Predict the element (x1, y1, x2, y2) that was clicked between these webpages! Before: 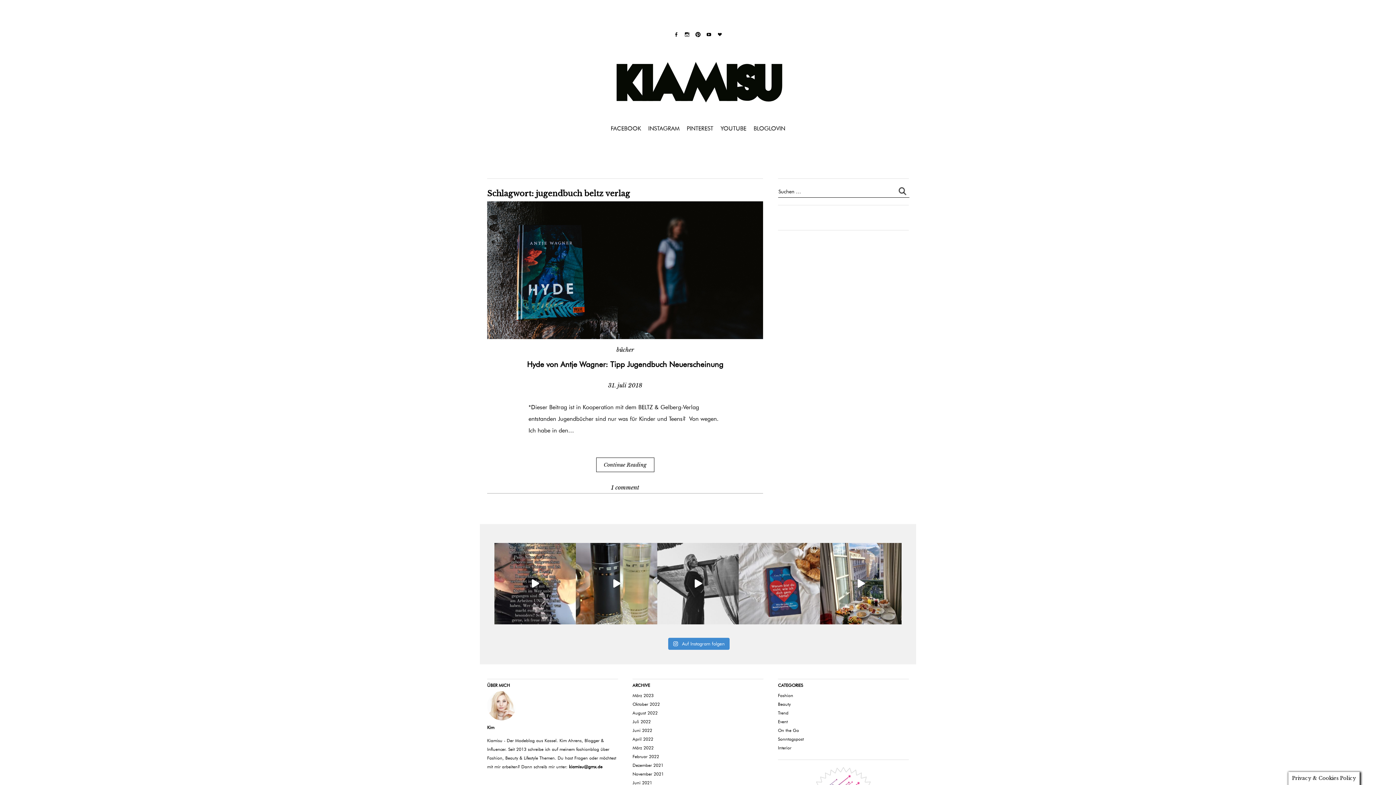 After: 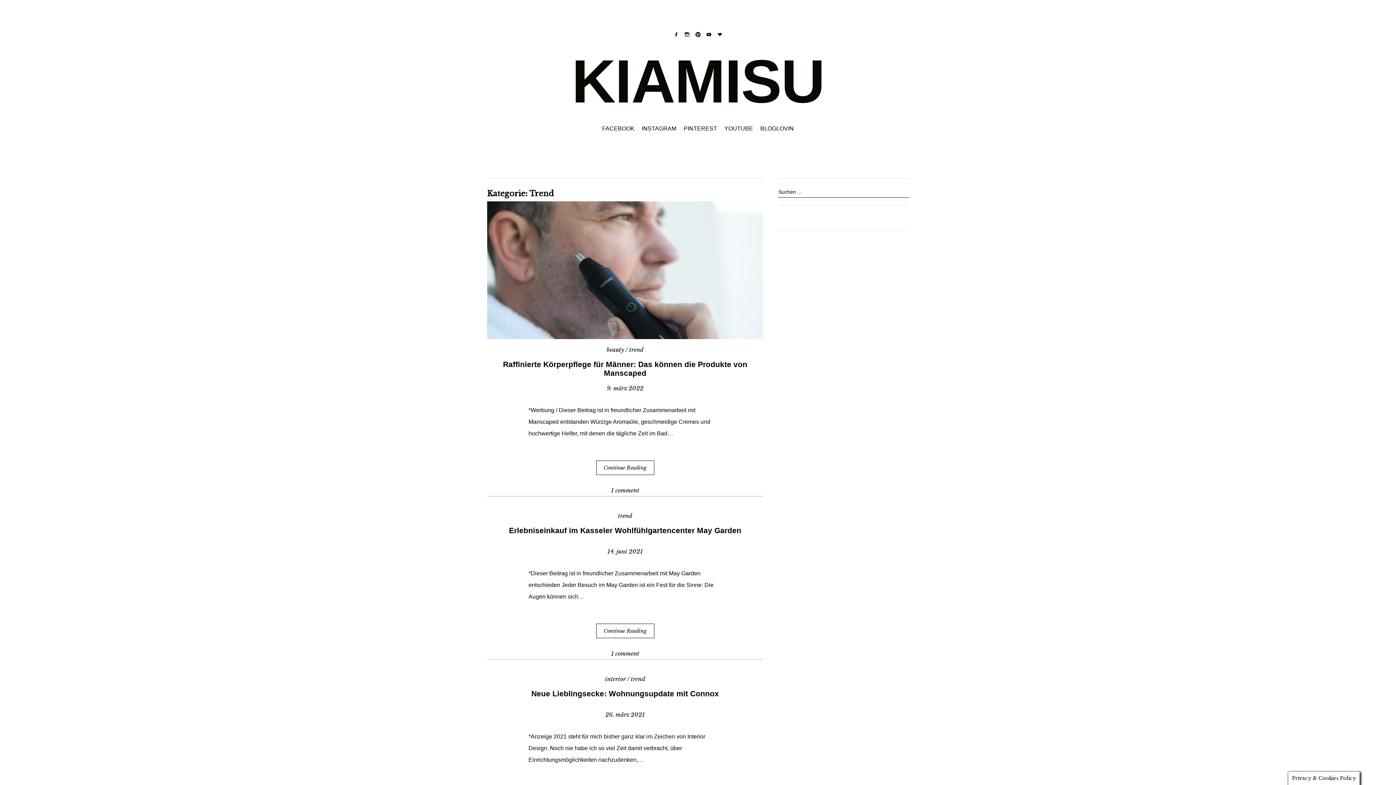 Action: label: Trend bbox: (778, 710, 788, 716)